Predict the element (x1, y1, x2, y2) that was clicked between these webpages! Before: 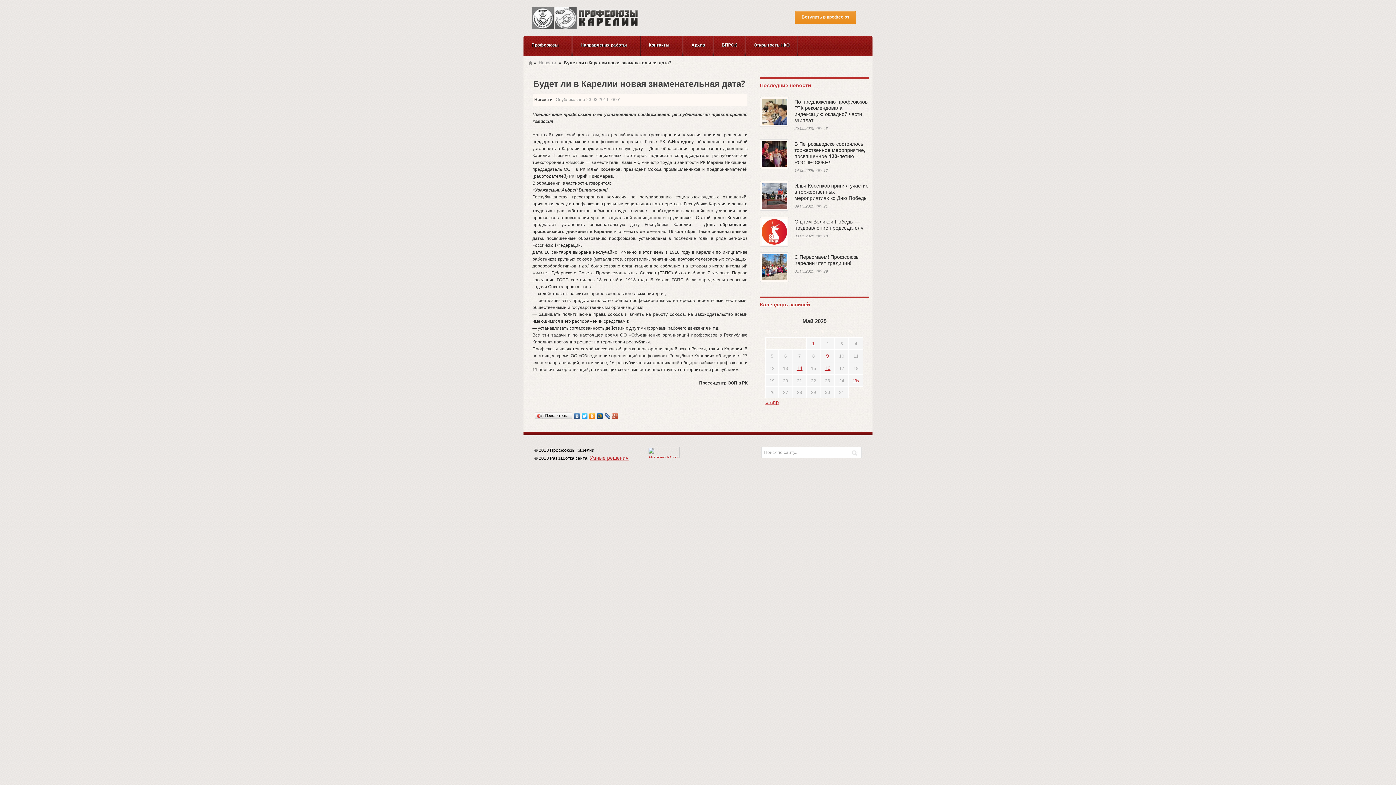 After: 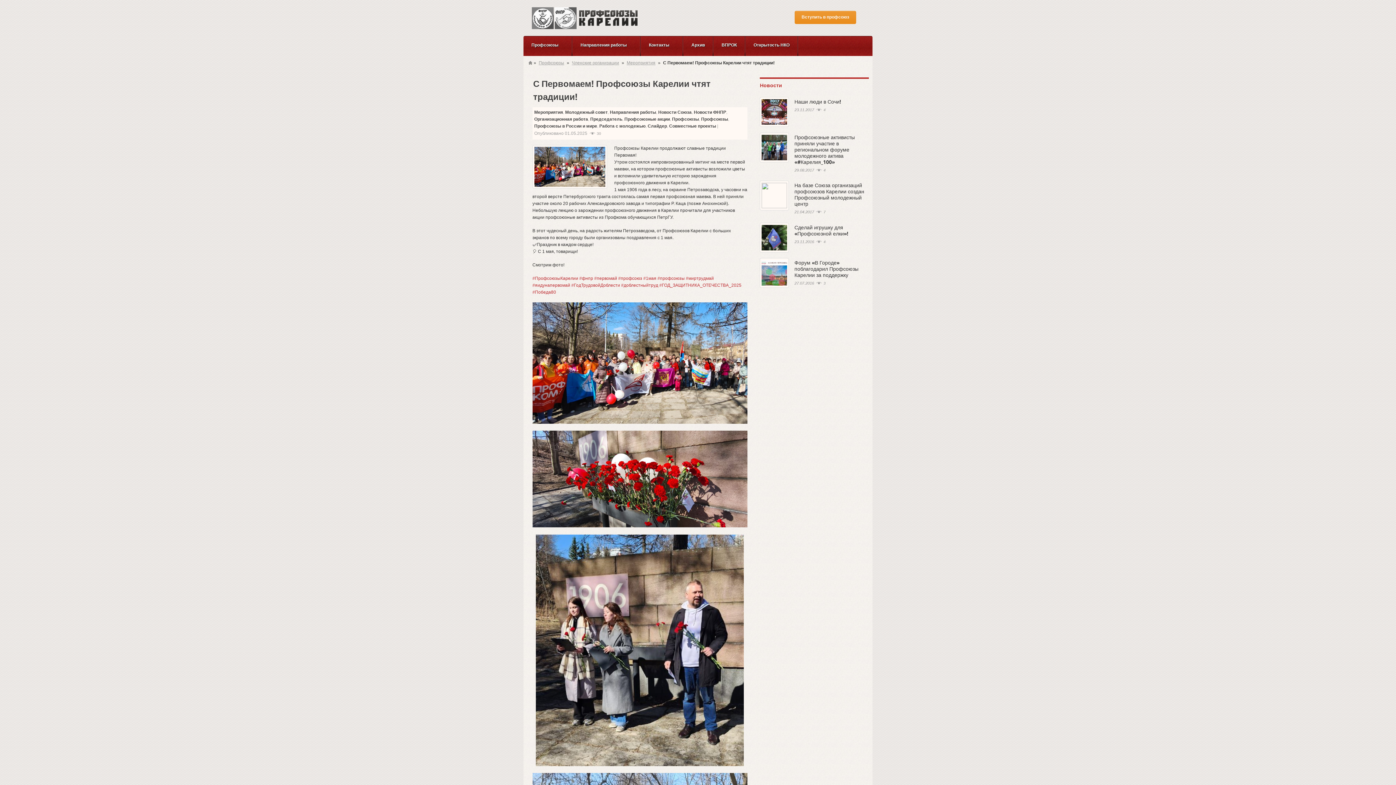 Action: label: С Первомаем! Профсоюзы Карелии чтят традиции! bbox: (794, 253, 859, 266)